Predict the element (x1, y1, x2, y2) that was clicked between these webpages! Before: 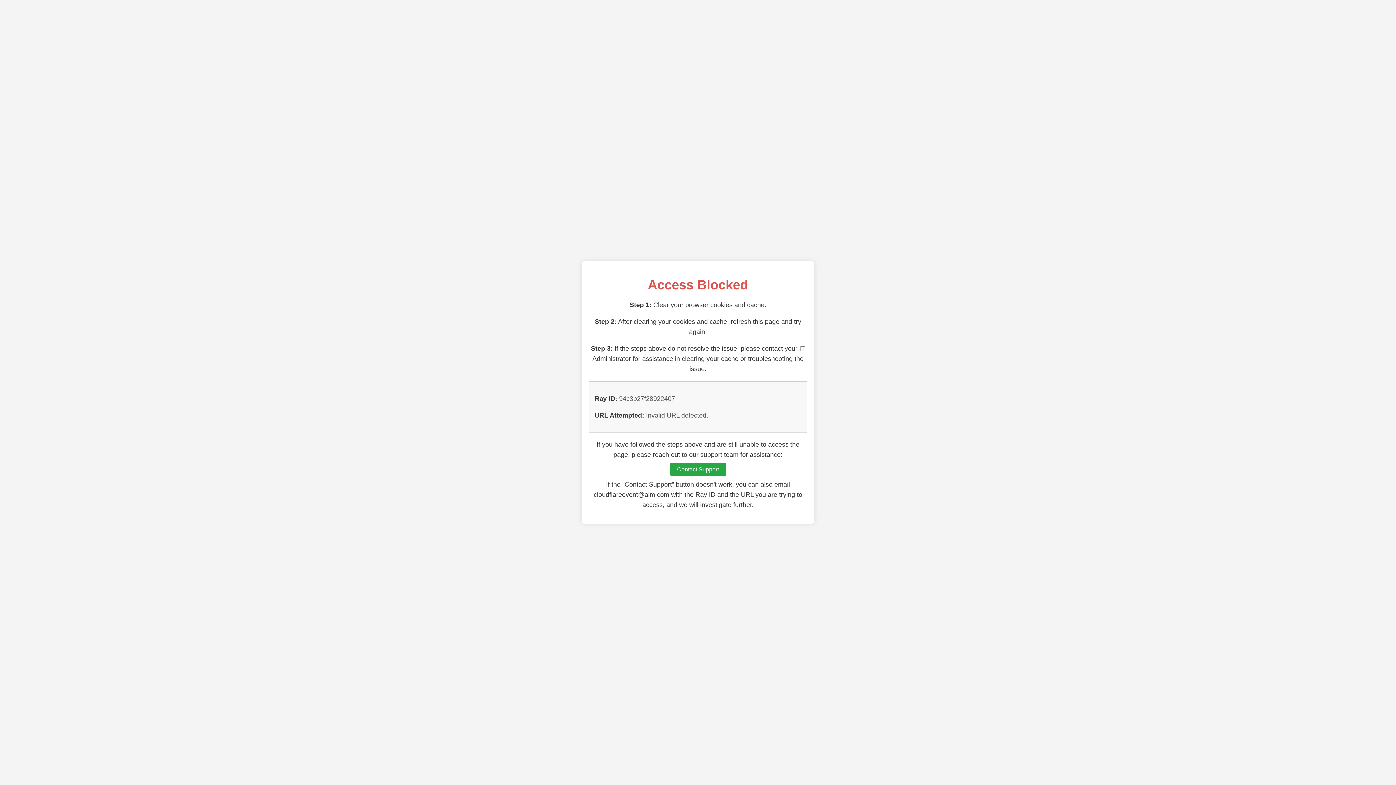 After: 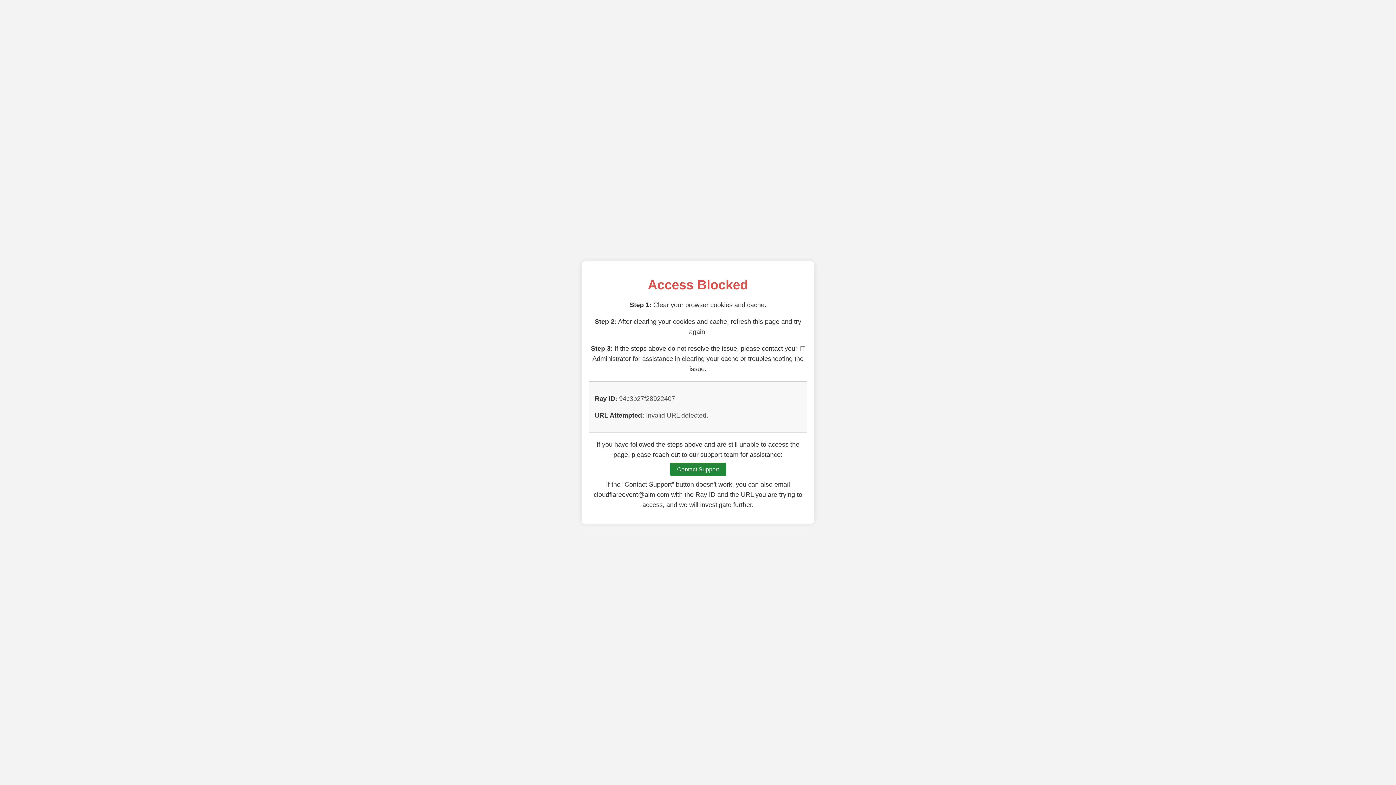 Action: label: Contact Support bbox: (670, 462, 726, 476)